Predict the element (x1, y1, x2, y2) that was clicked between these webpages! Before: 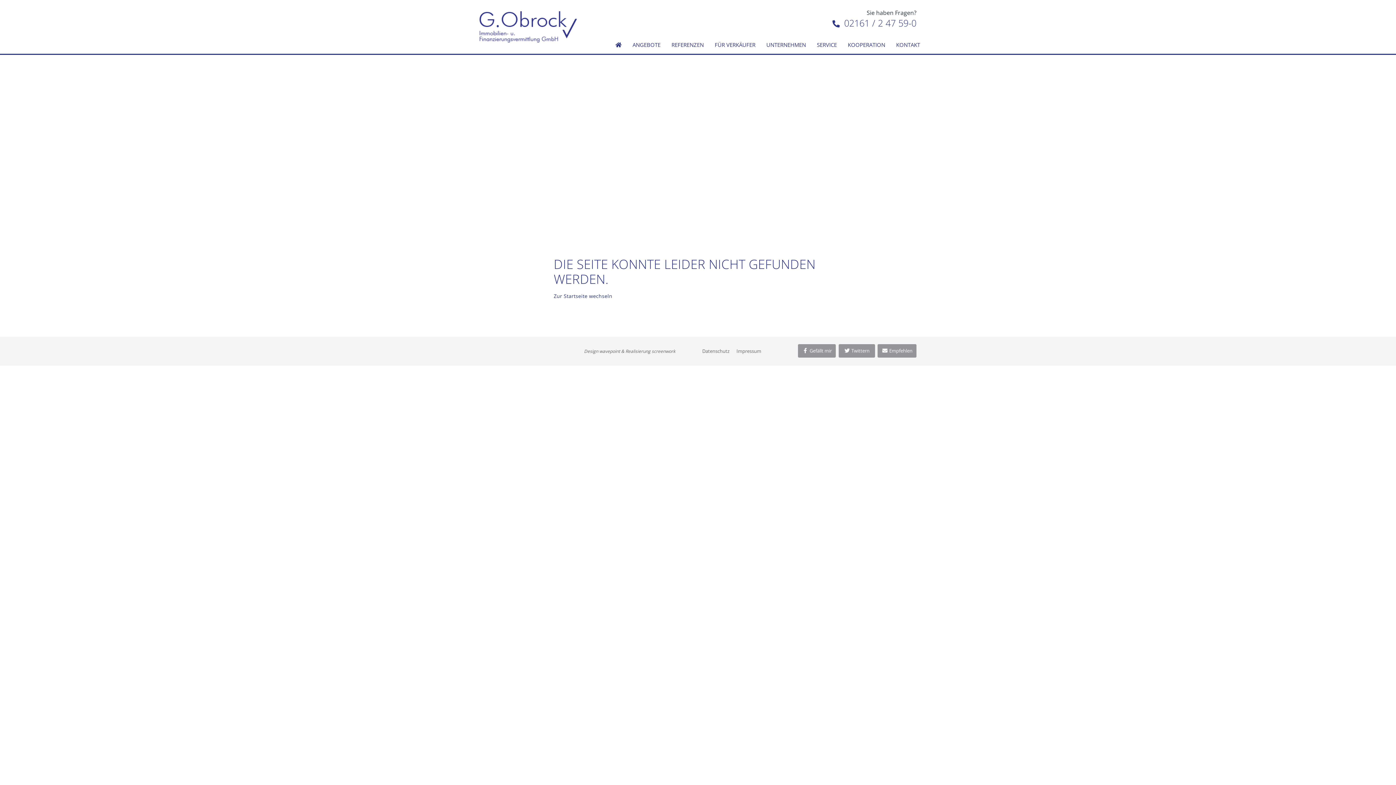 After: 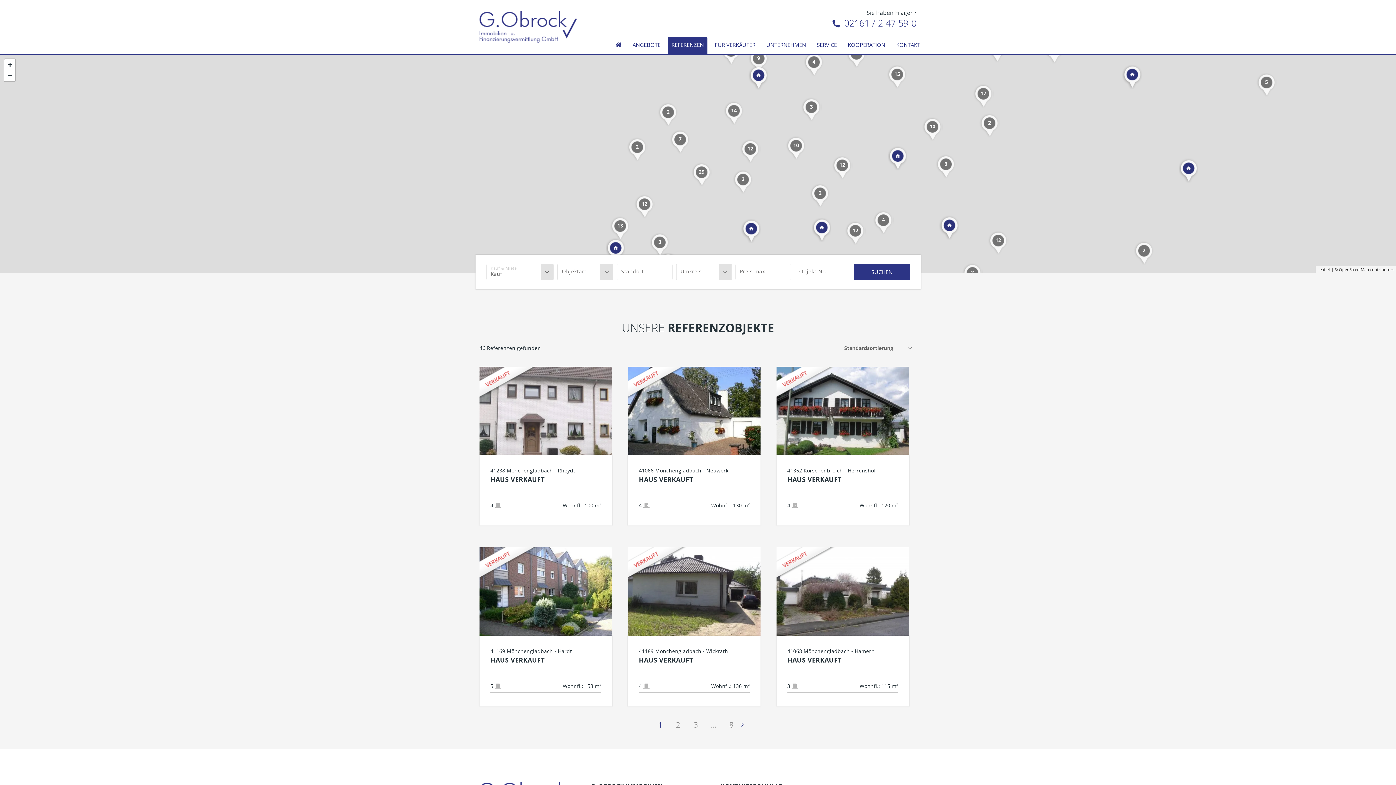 Action: bbox: (667, 36, 707, 53) label: REFERENZEN